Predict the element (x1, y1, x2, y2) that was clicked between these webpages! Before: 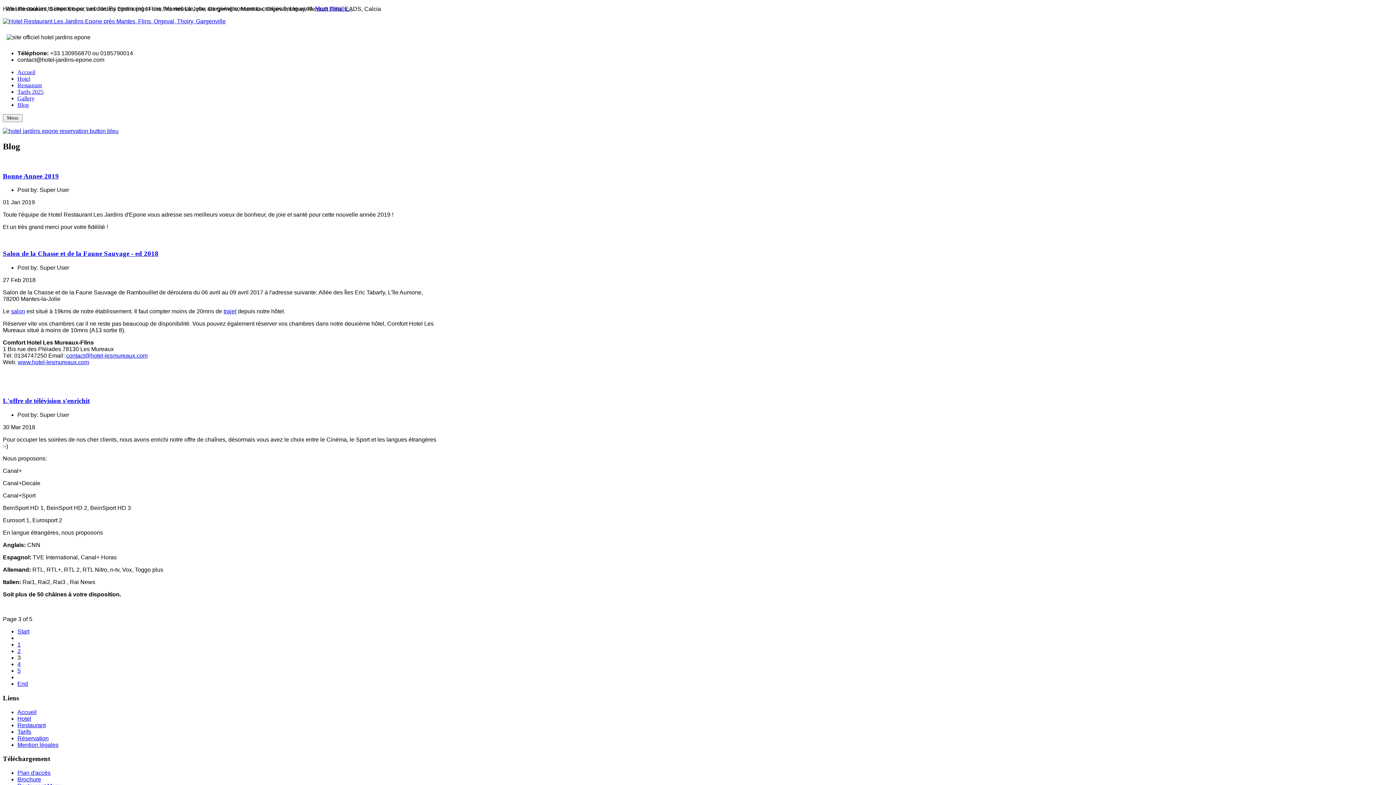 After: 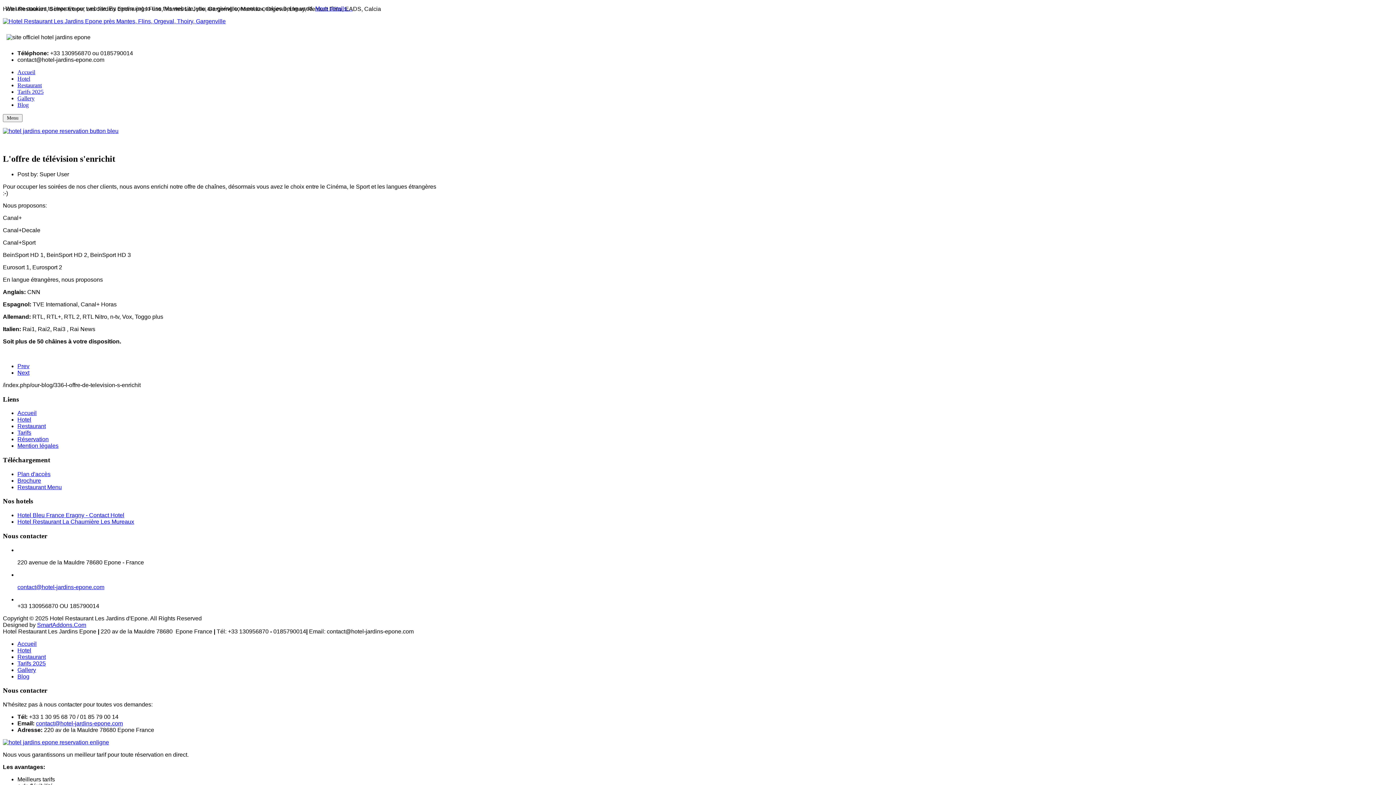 Action: bbox: (2, 397, 89, 404) label: L'offre de télévision s'enrichit